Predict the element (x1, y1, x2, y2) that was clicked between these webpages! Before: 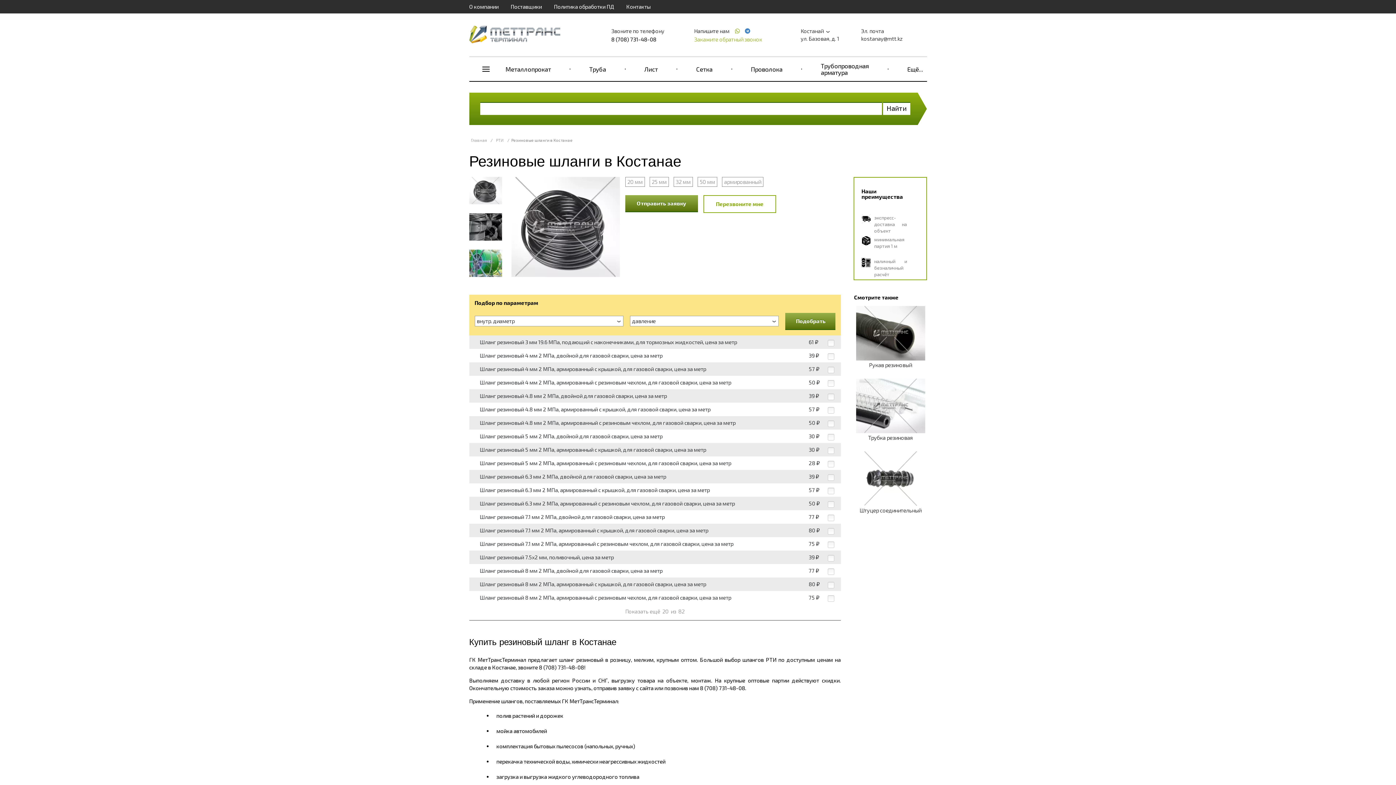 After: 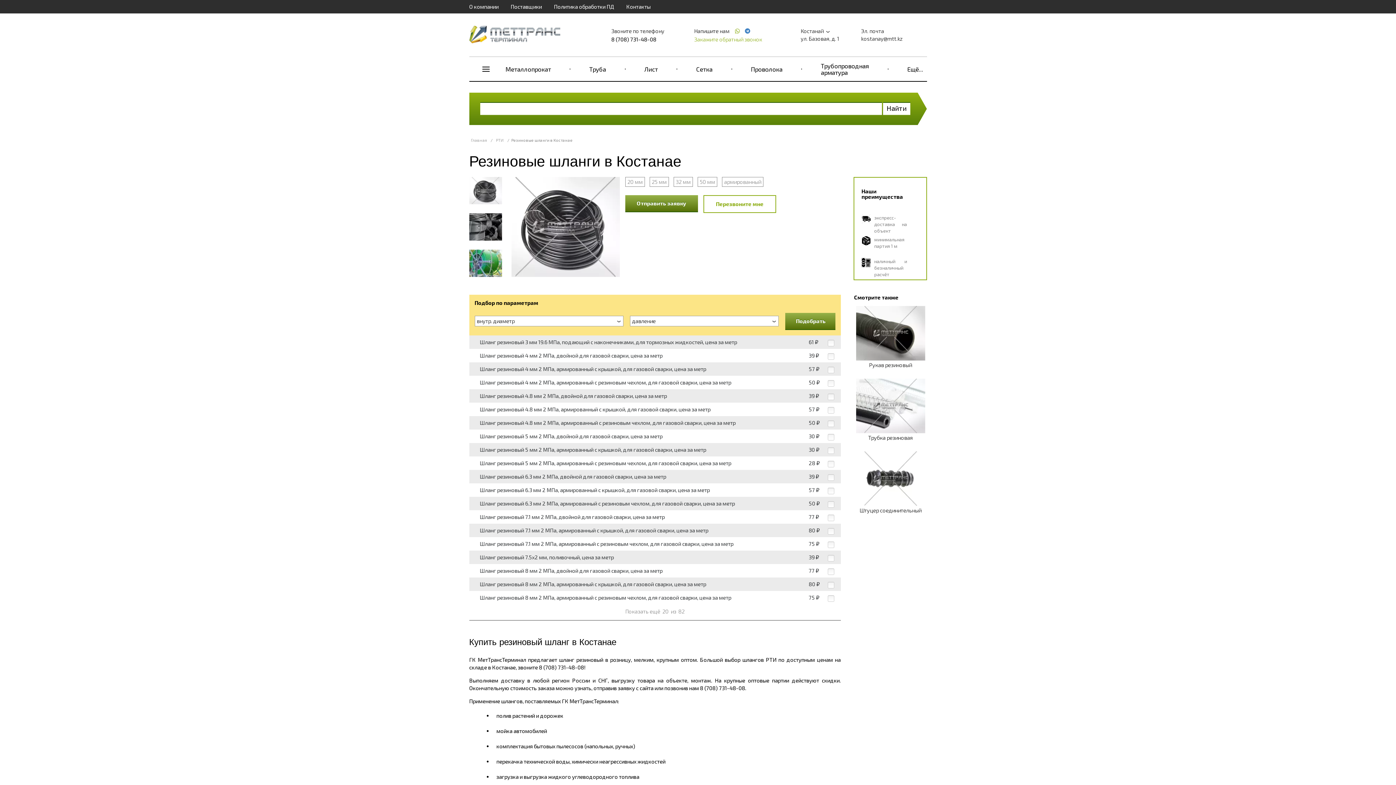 Action: label: kostanay@mtt.kz bbox: (861, 34, 903, 42)